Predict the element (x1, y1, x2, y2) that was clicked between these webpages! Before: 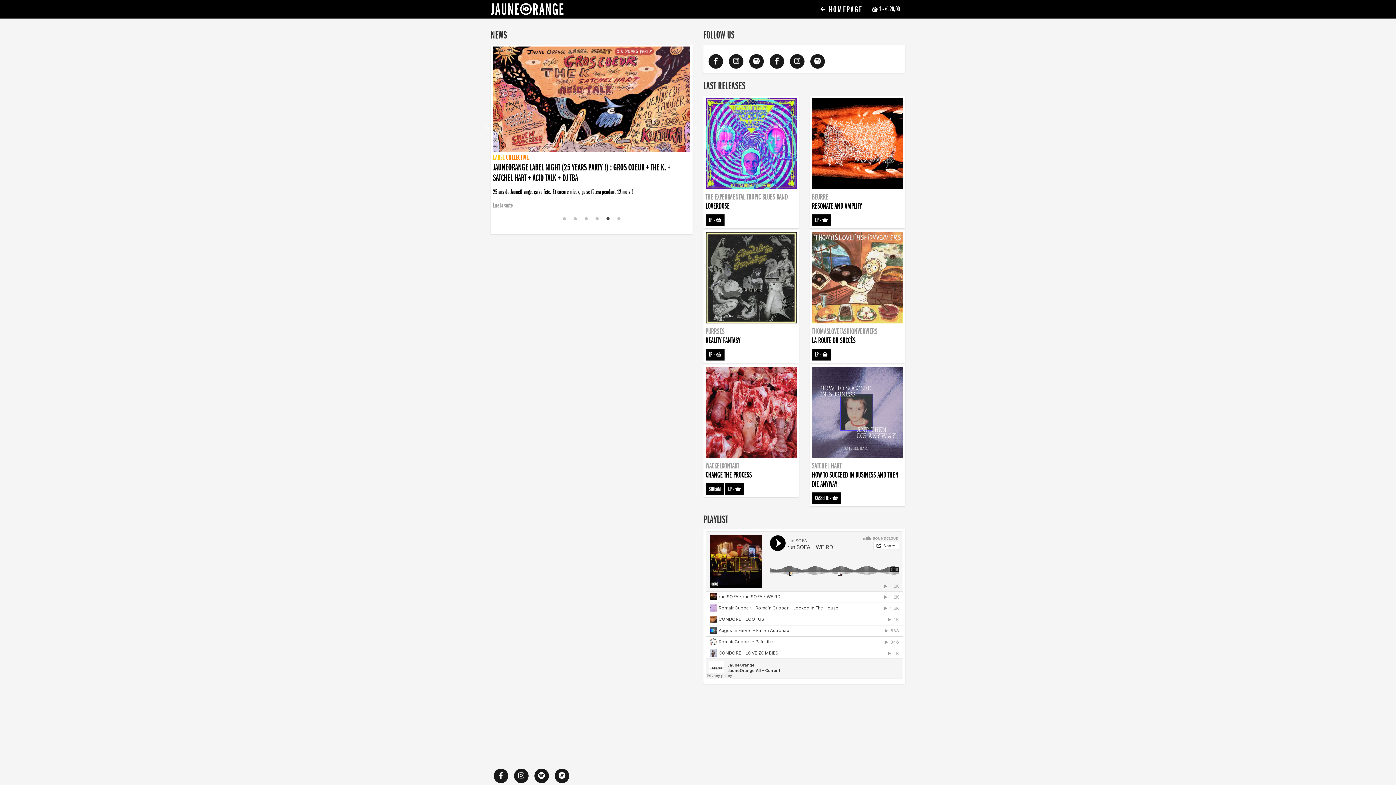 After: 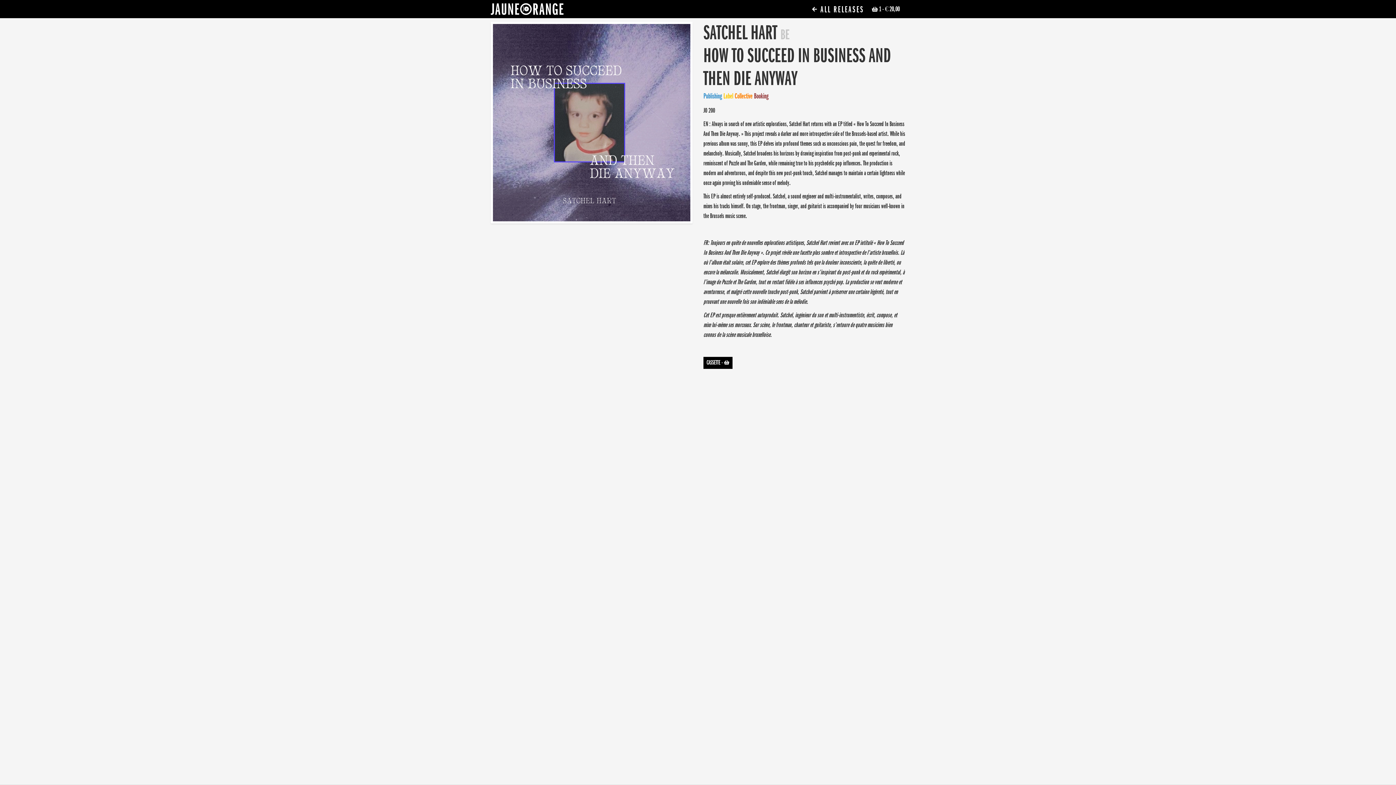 Action: bbox: (812, 366, 903, 488) label: SATCHEL HART
HOW TO SUCCEED IN BUSINESS AND THEN DIE ANYWAY